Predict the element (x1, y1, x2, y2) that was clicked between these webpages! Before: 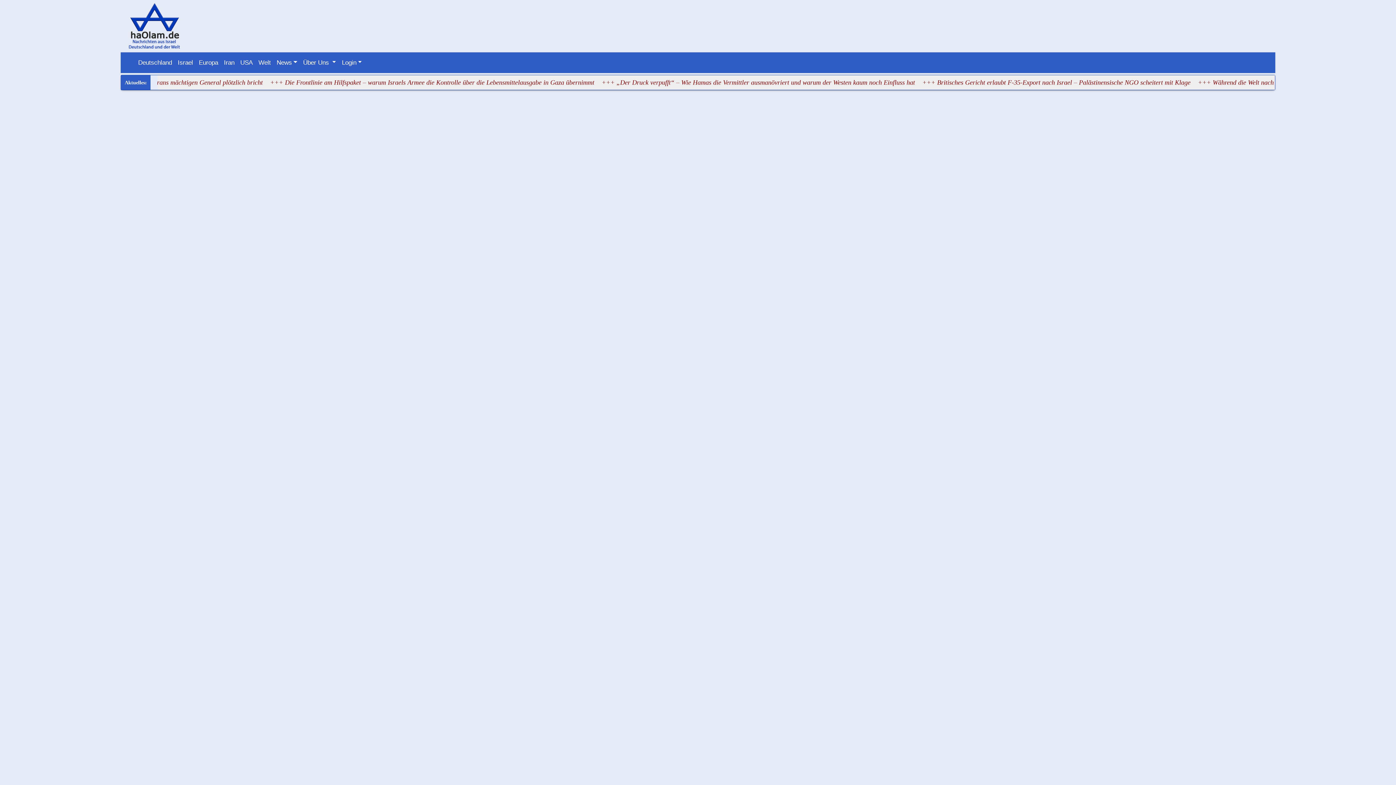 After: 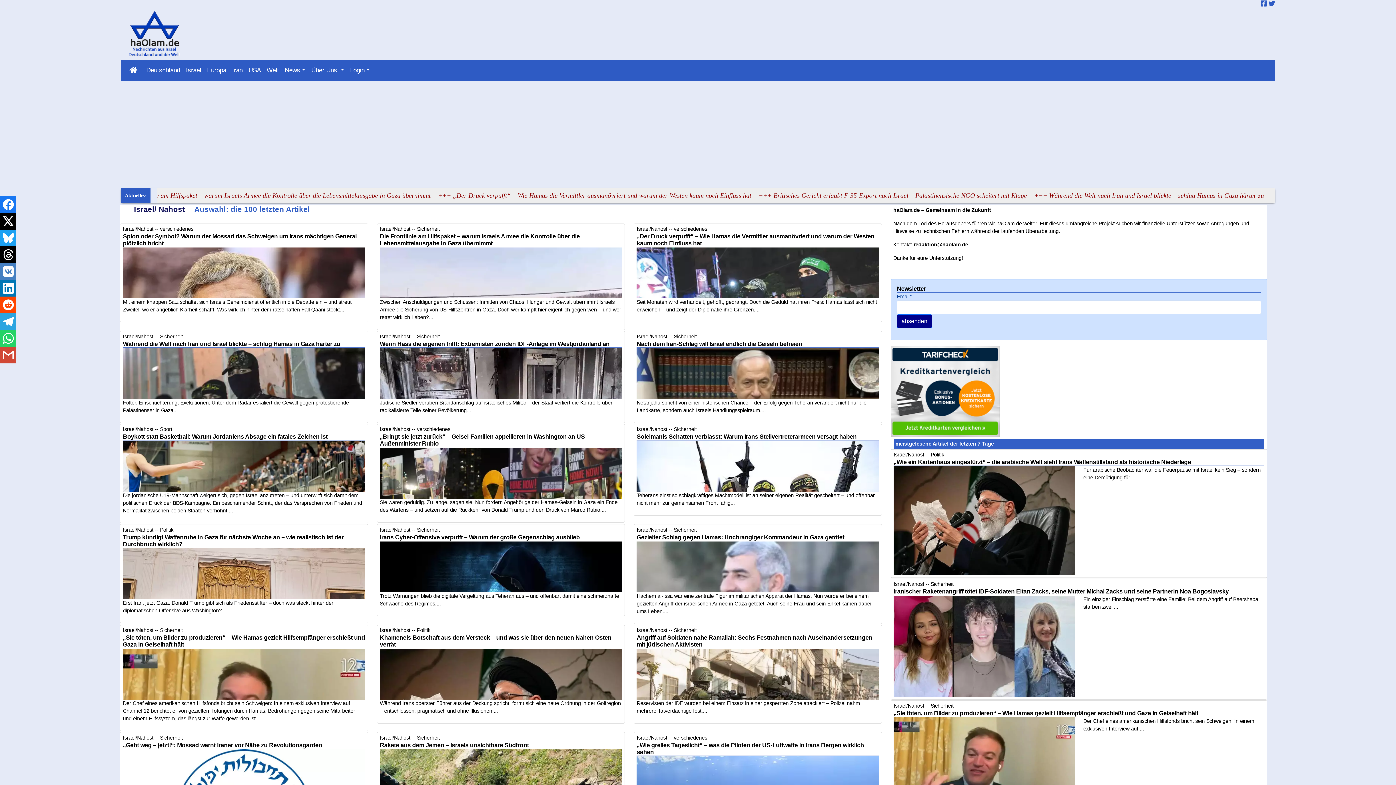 Action: bbox: (174, 55, 195, 70) label: Israel